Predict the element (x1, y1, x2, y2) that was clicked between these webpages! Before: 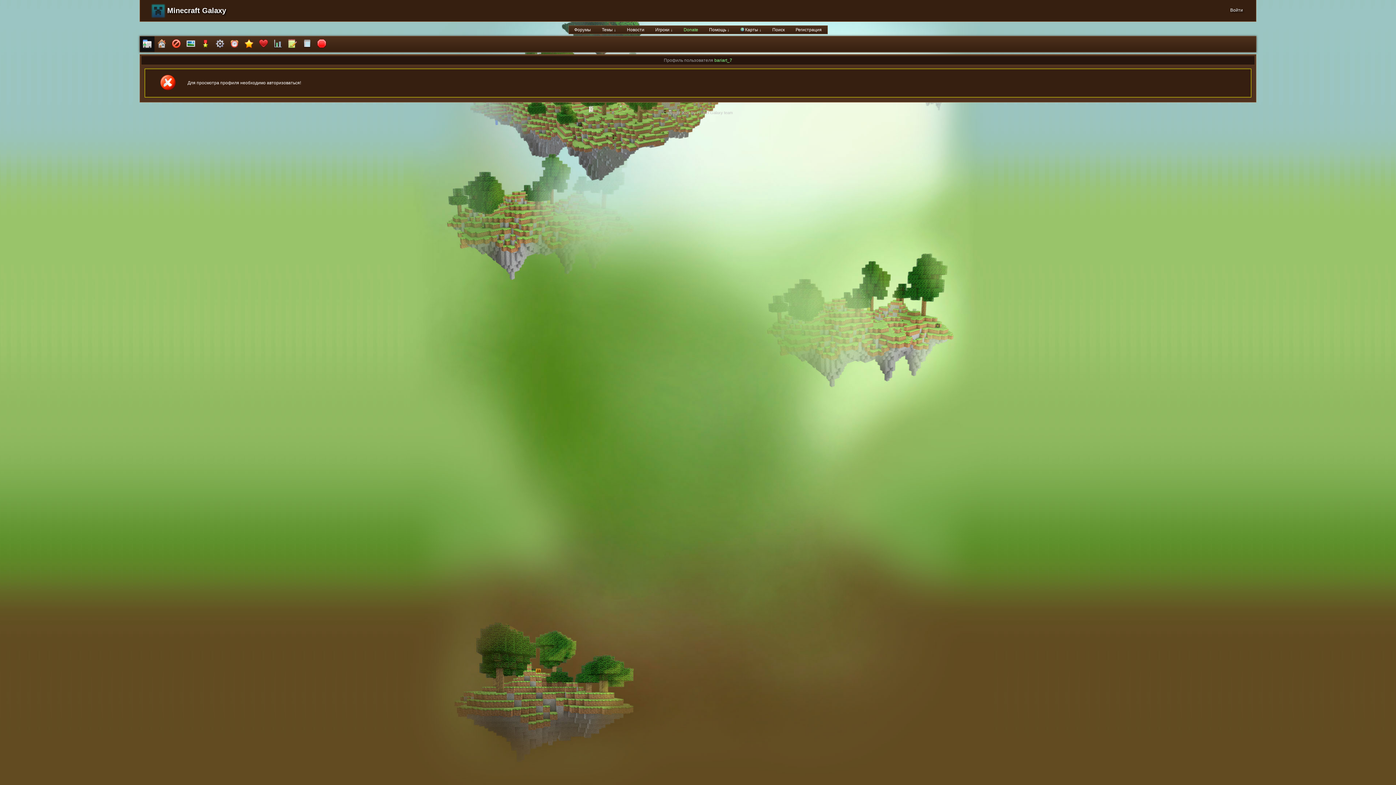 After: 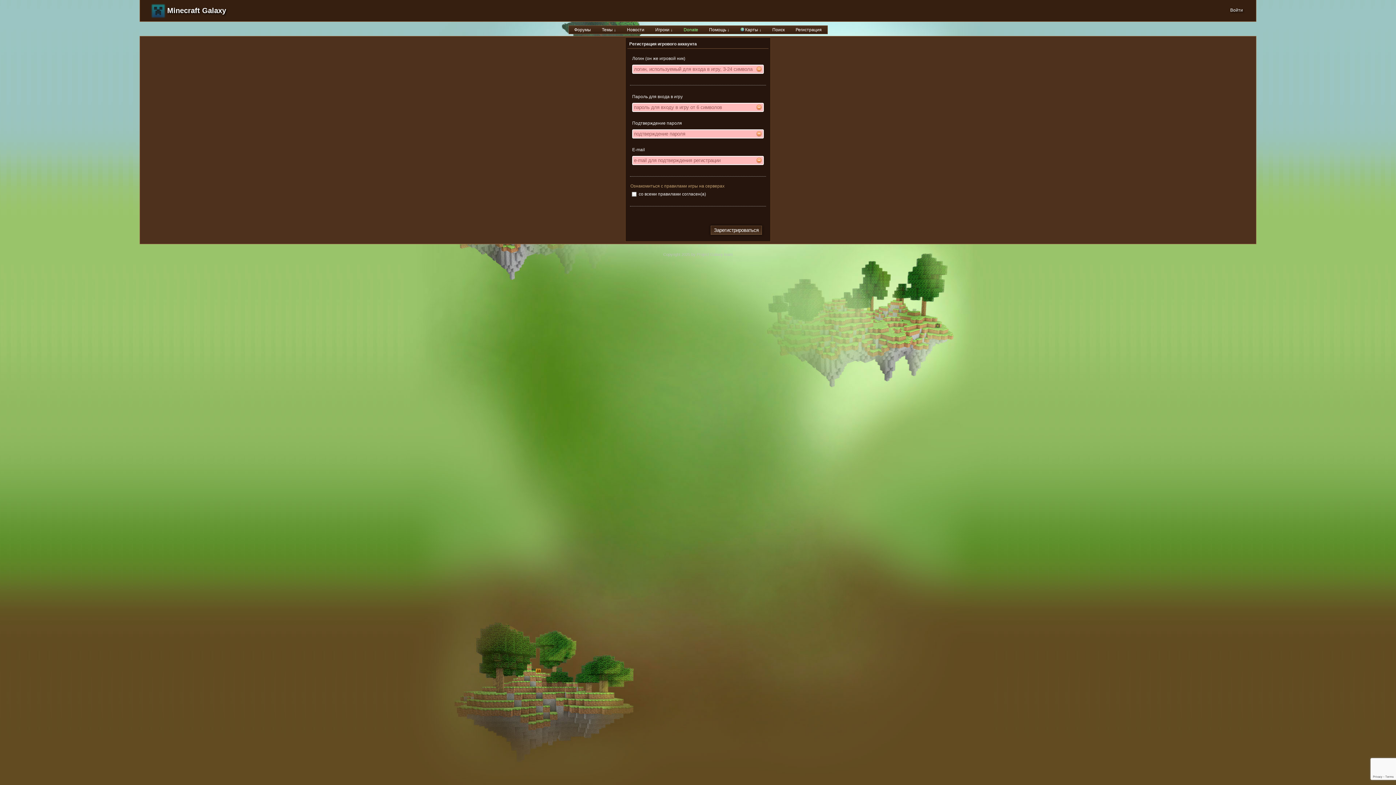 Action: bbox: (790, 25, 827, 33) label: Регистрация